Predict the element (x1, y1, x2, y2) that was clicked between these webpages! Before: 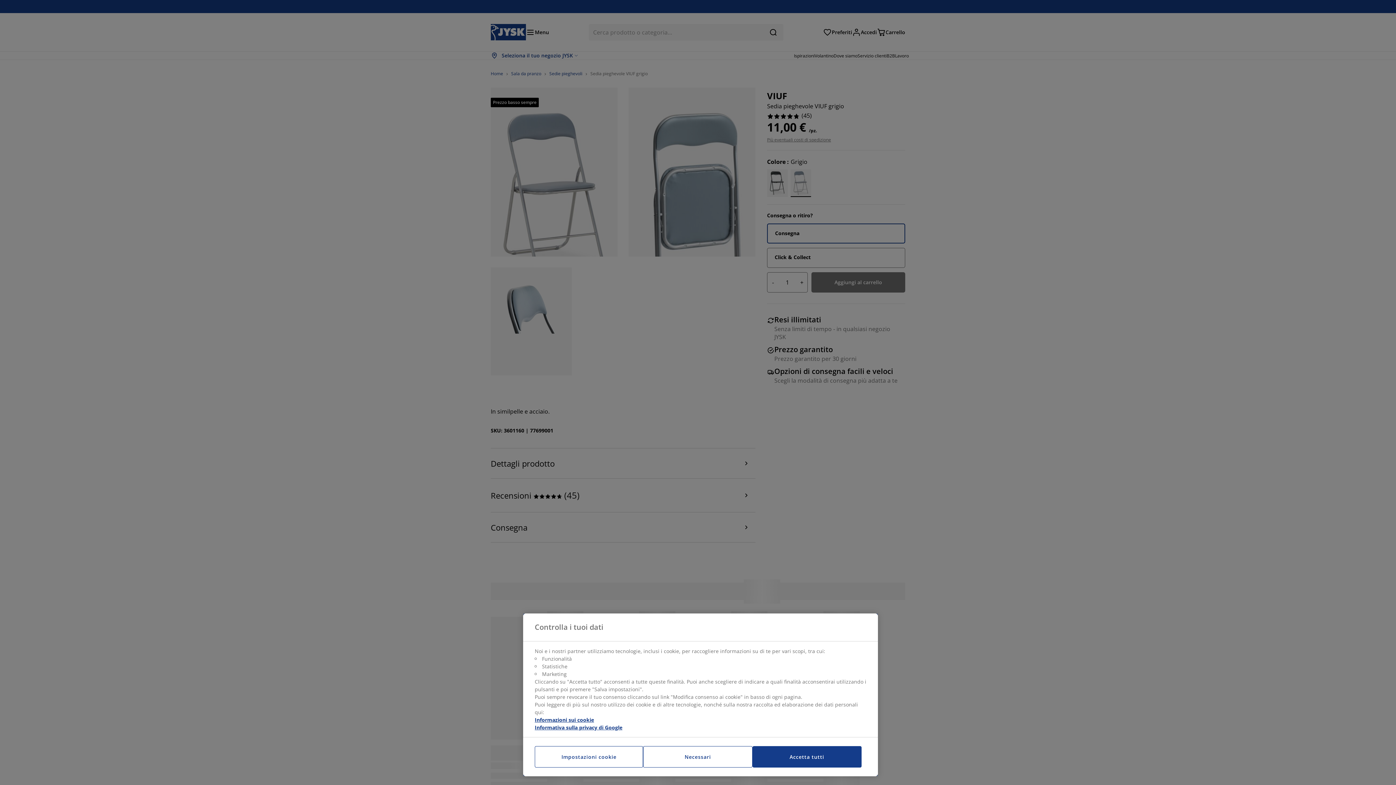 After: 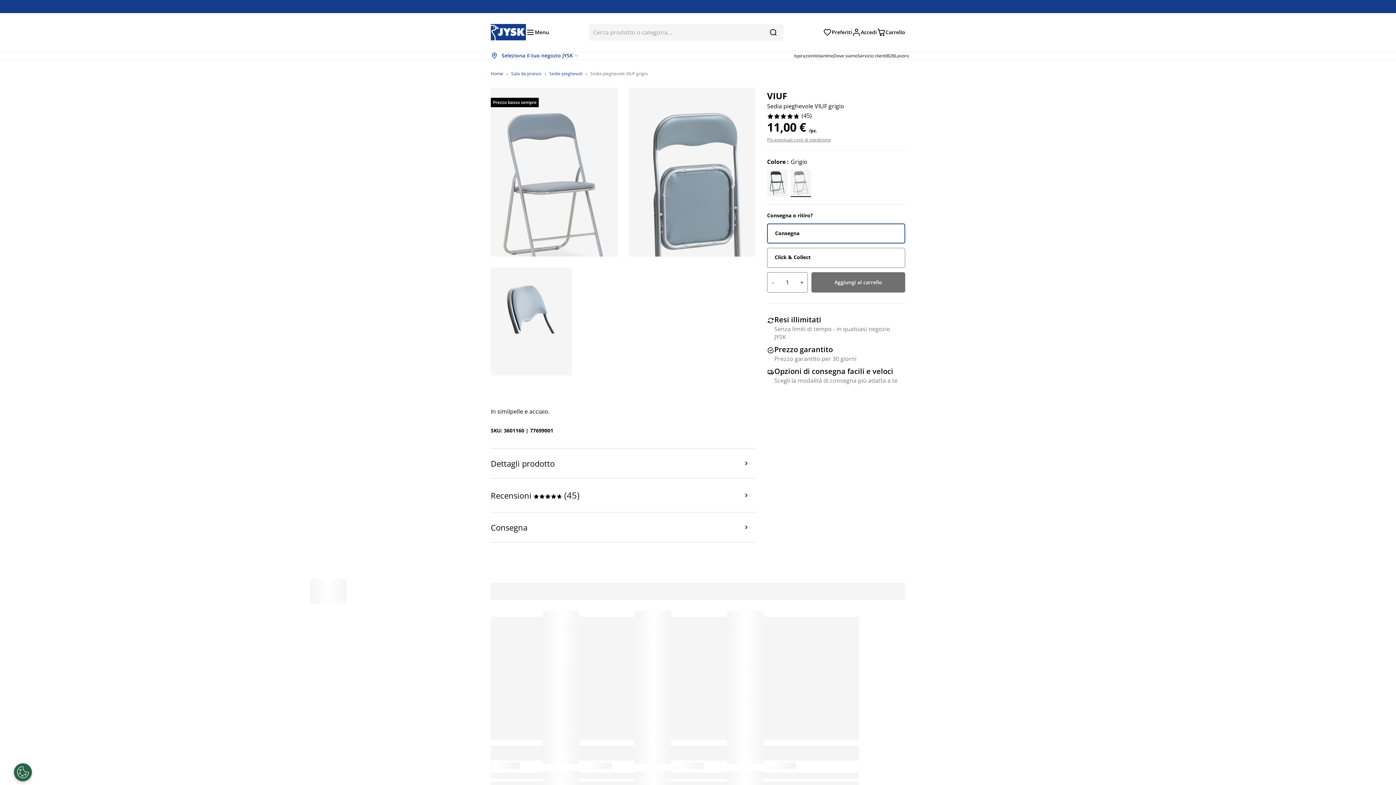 Action: label: Accetta tutti bbox: (752, 746, 861, 768)